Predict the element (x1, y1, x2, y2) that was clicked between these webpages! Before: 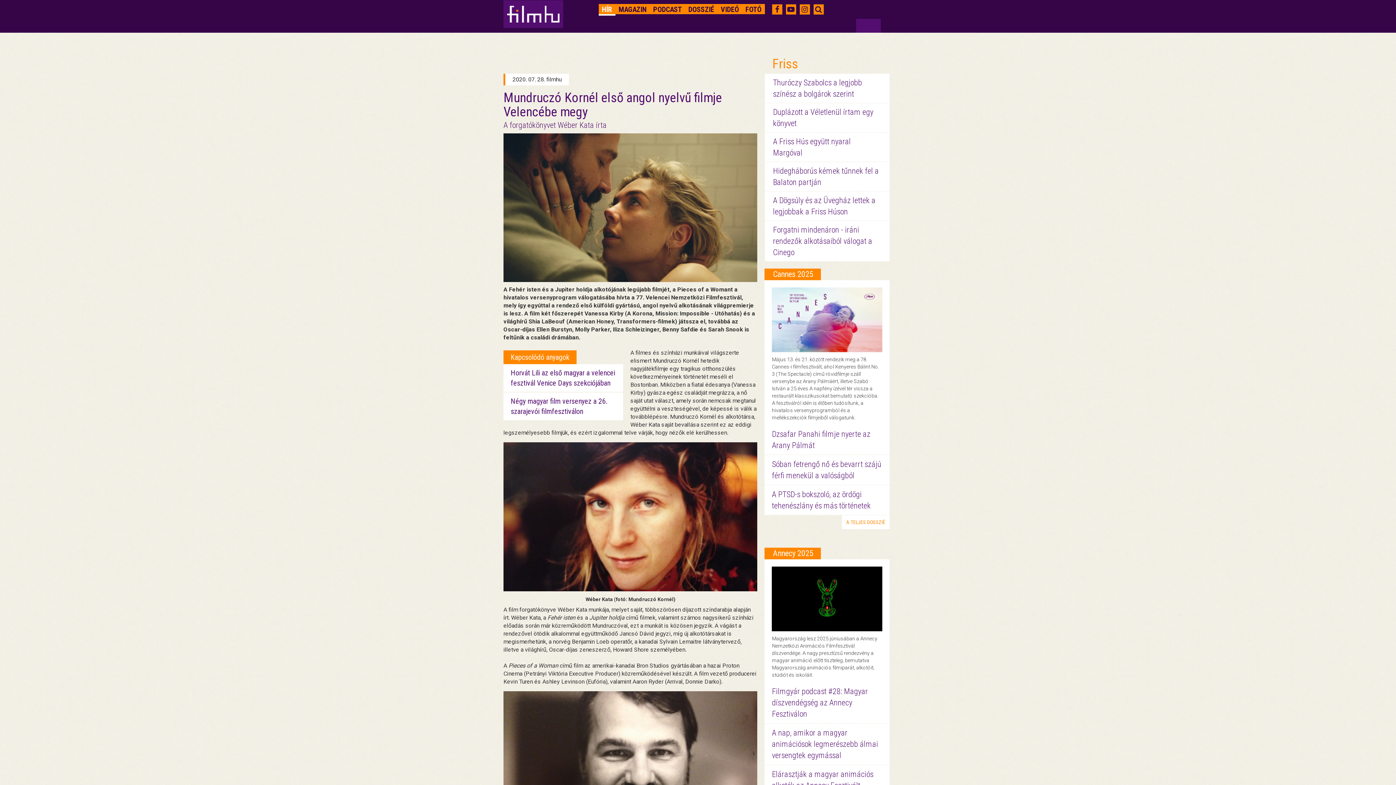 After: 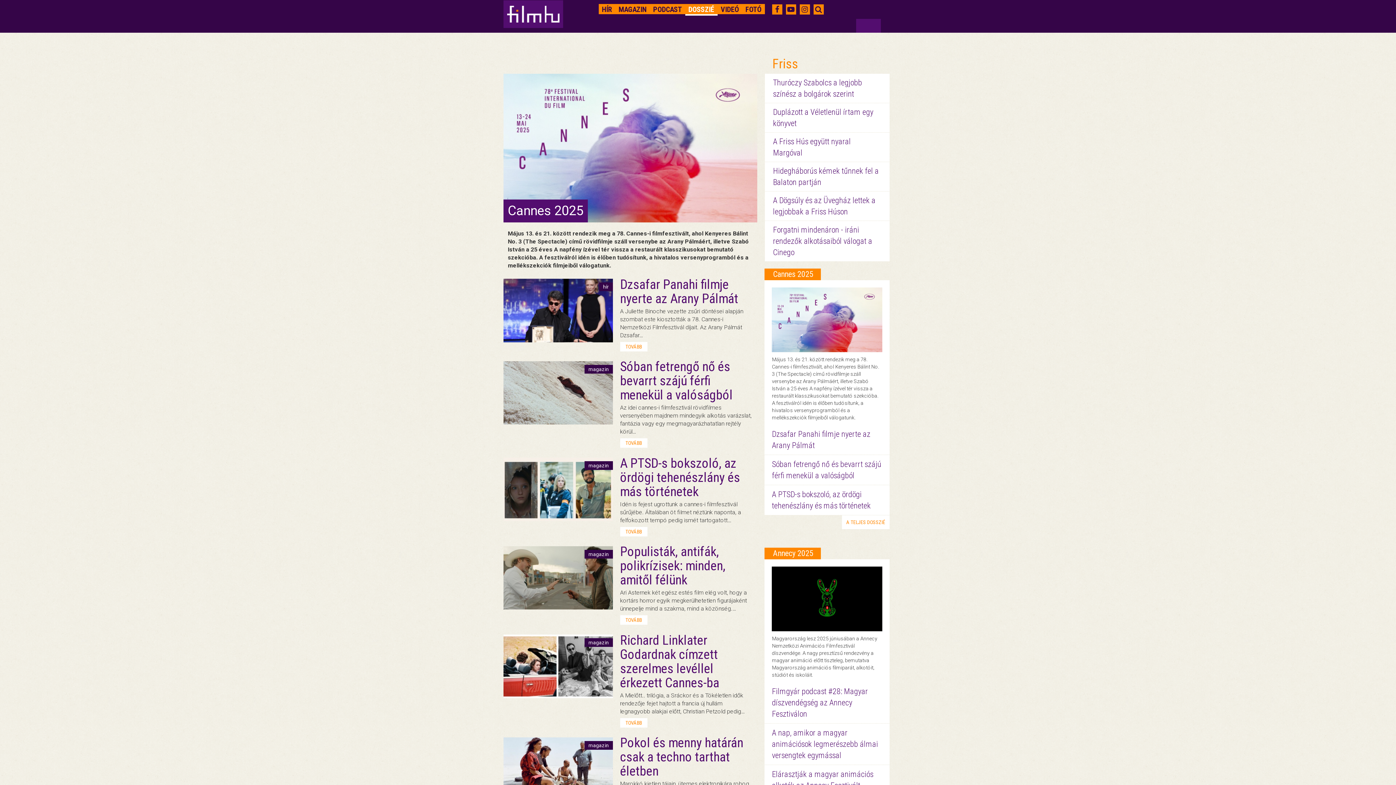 Action: bbox: (773, 269, 813, 278) label: Cannes 2025